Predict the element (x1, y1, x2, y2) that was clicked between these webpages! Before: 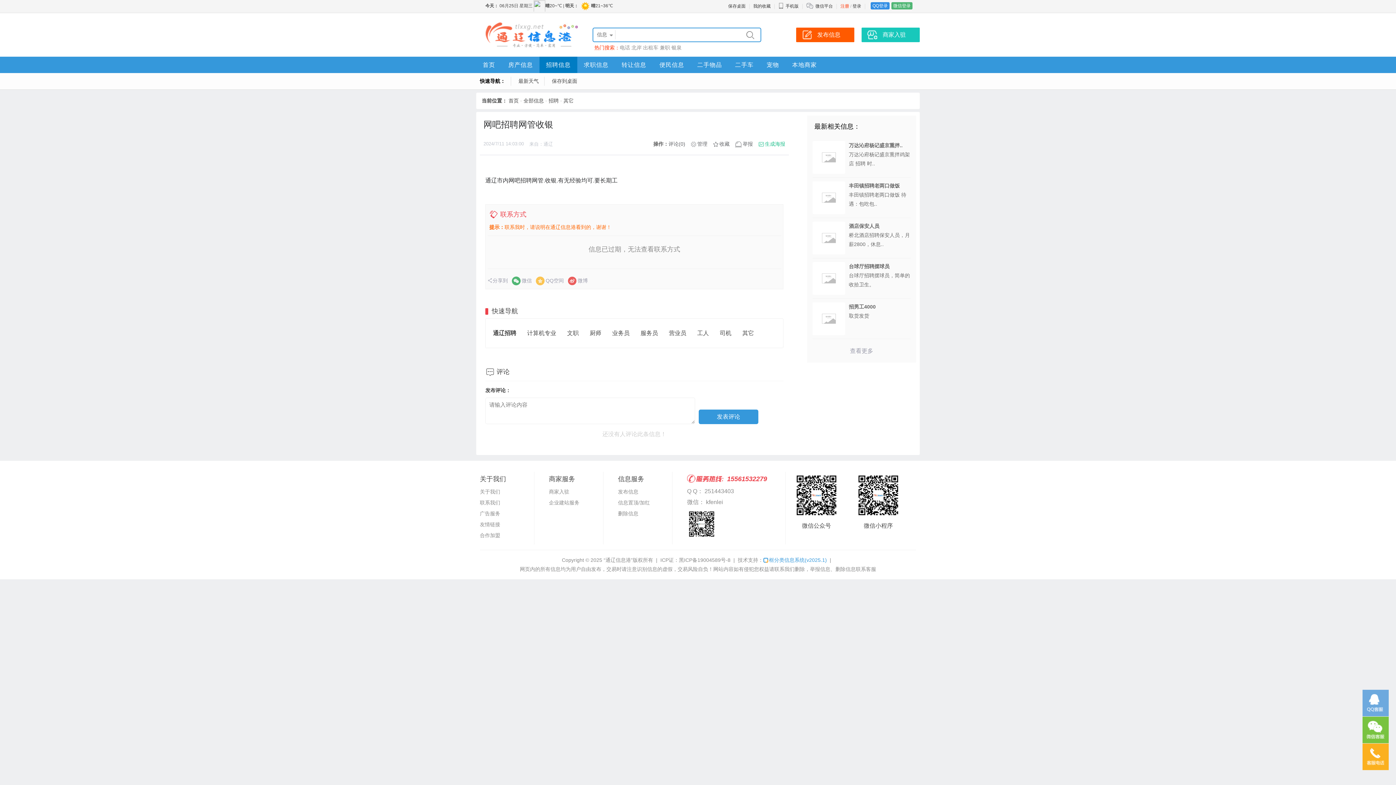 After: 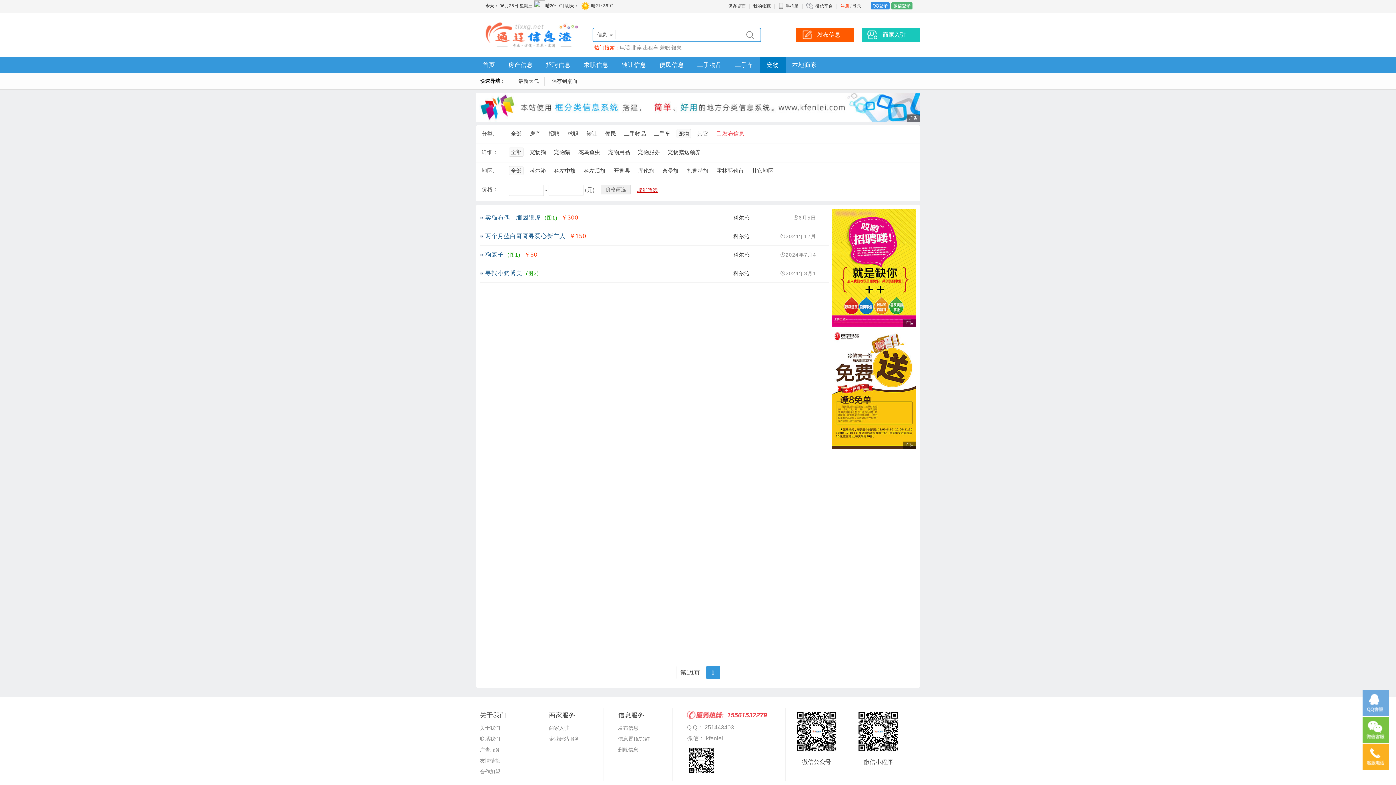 Action: bbox: (766, 61, 779, 68) label: 宠物